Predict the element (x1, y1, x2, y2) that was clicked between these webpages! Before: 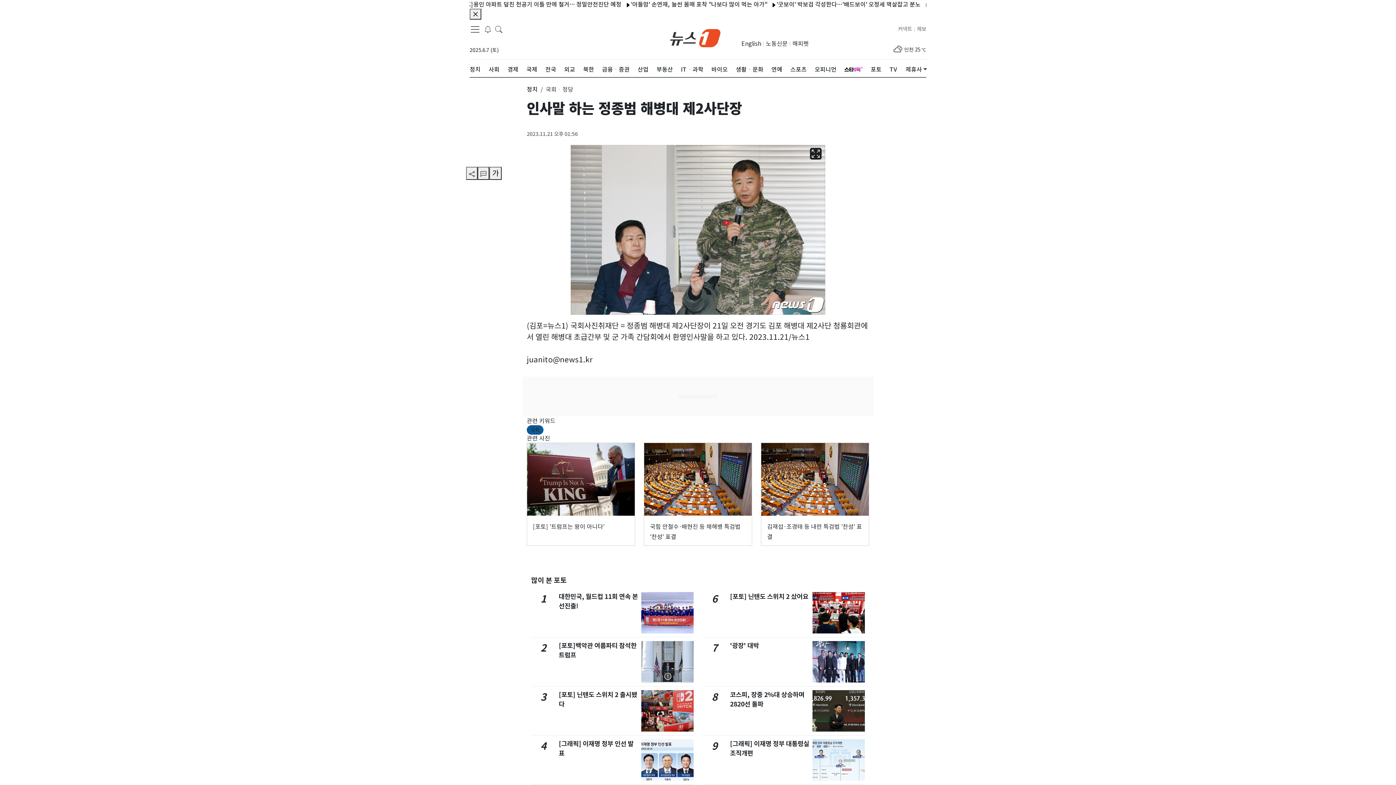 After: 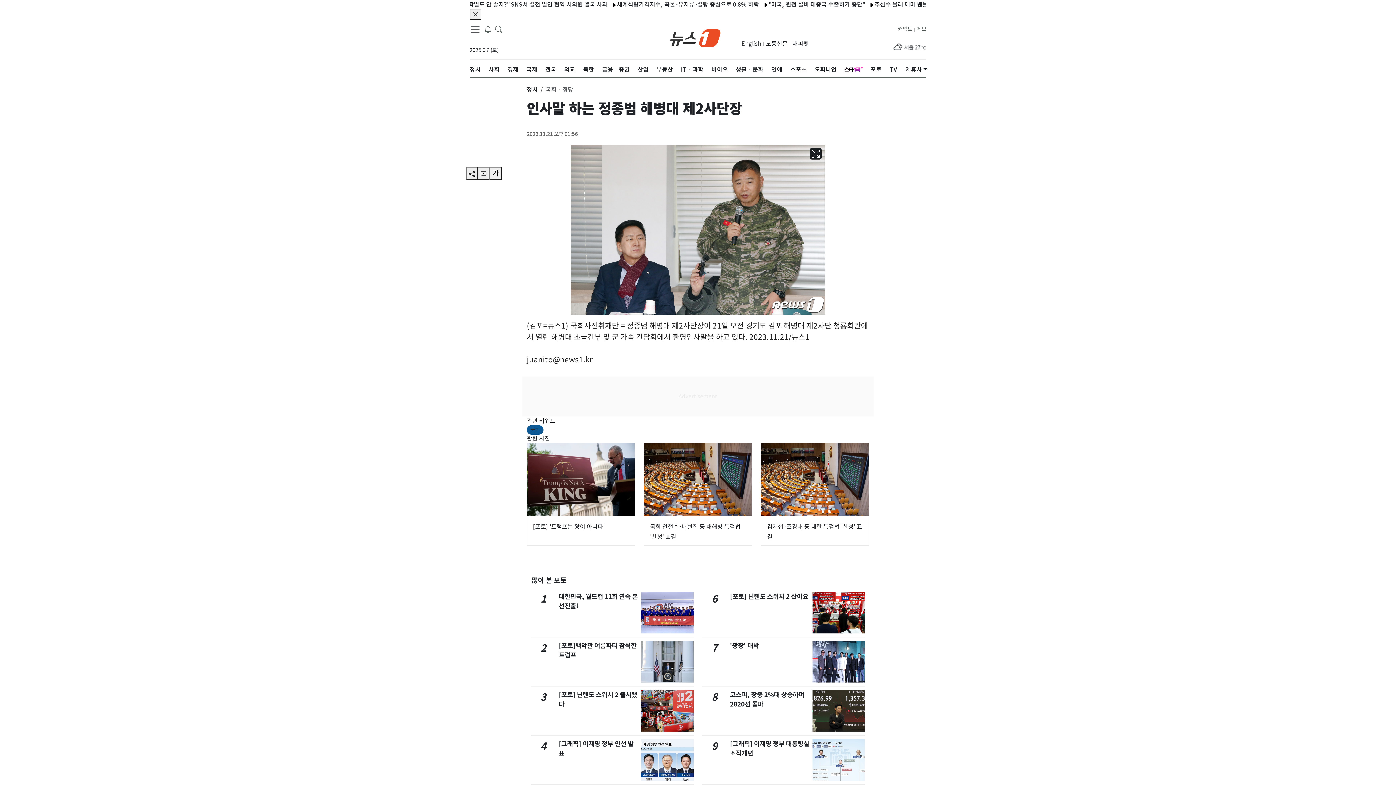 Action: label: 해피펫 bbox: (792, 39, 808, 48)